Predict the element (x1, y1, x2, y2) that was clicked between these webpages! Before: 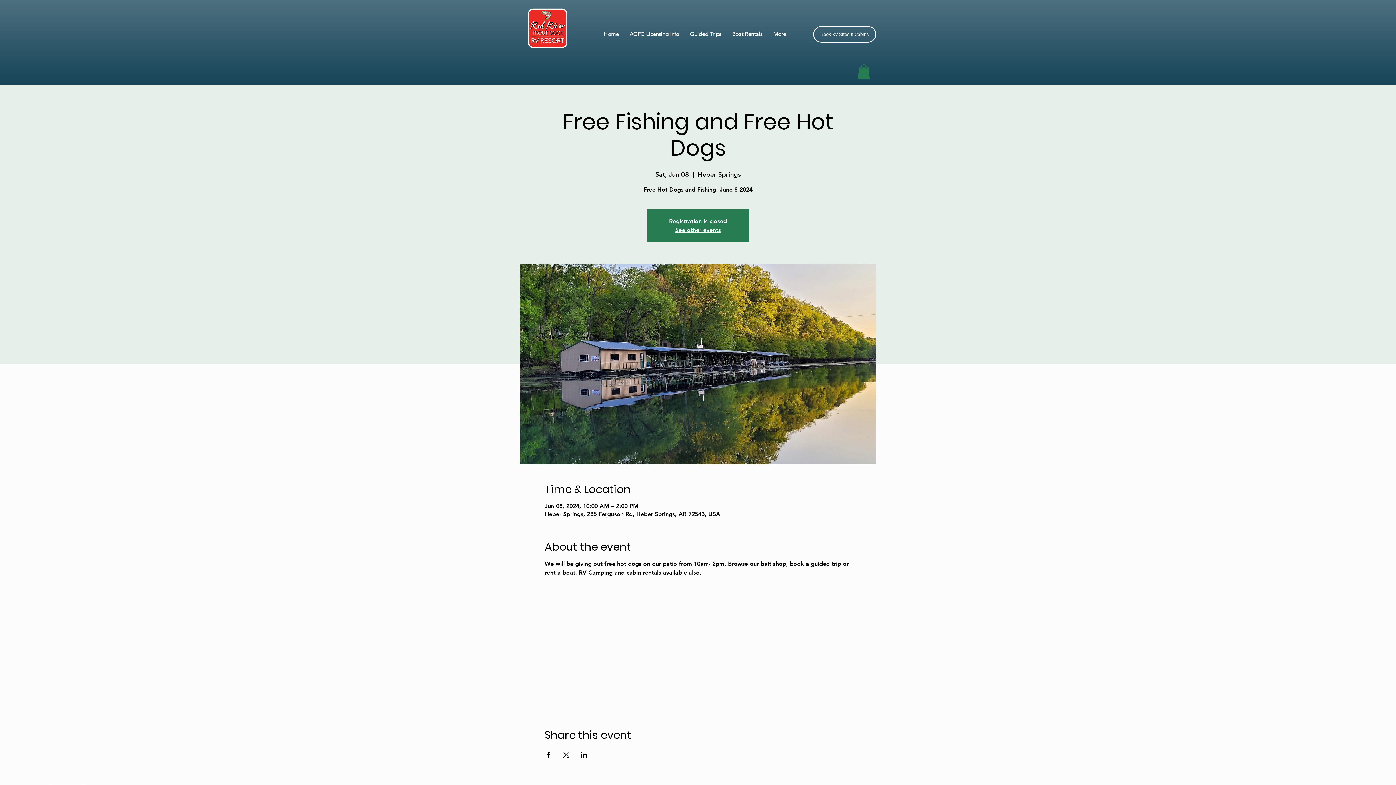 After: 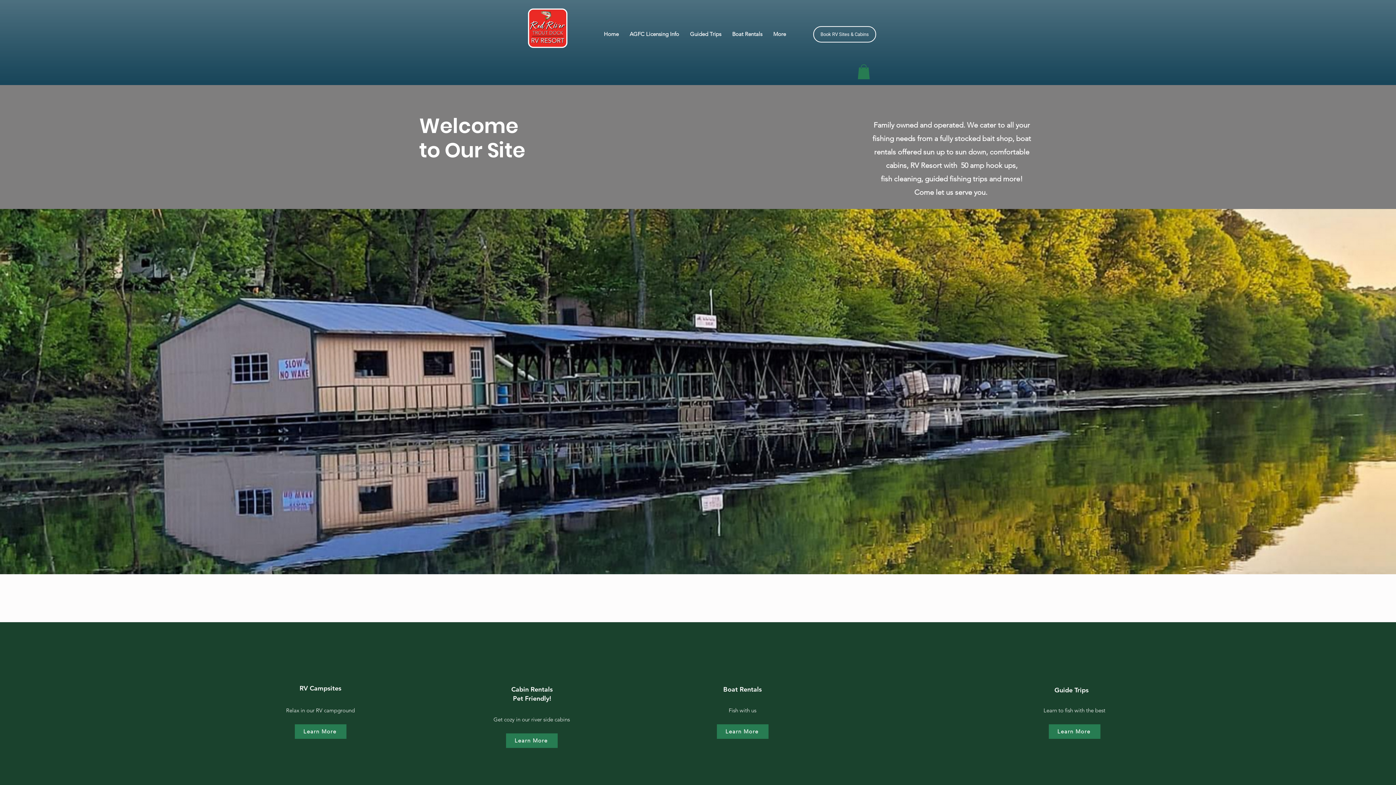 Action: label: Home bbox: (598, 25, 624, 43)